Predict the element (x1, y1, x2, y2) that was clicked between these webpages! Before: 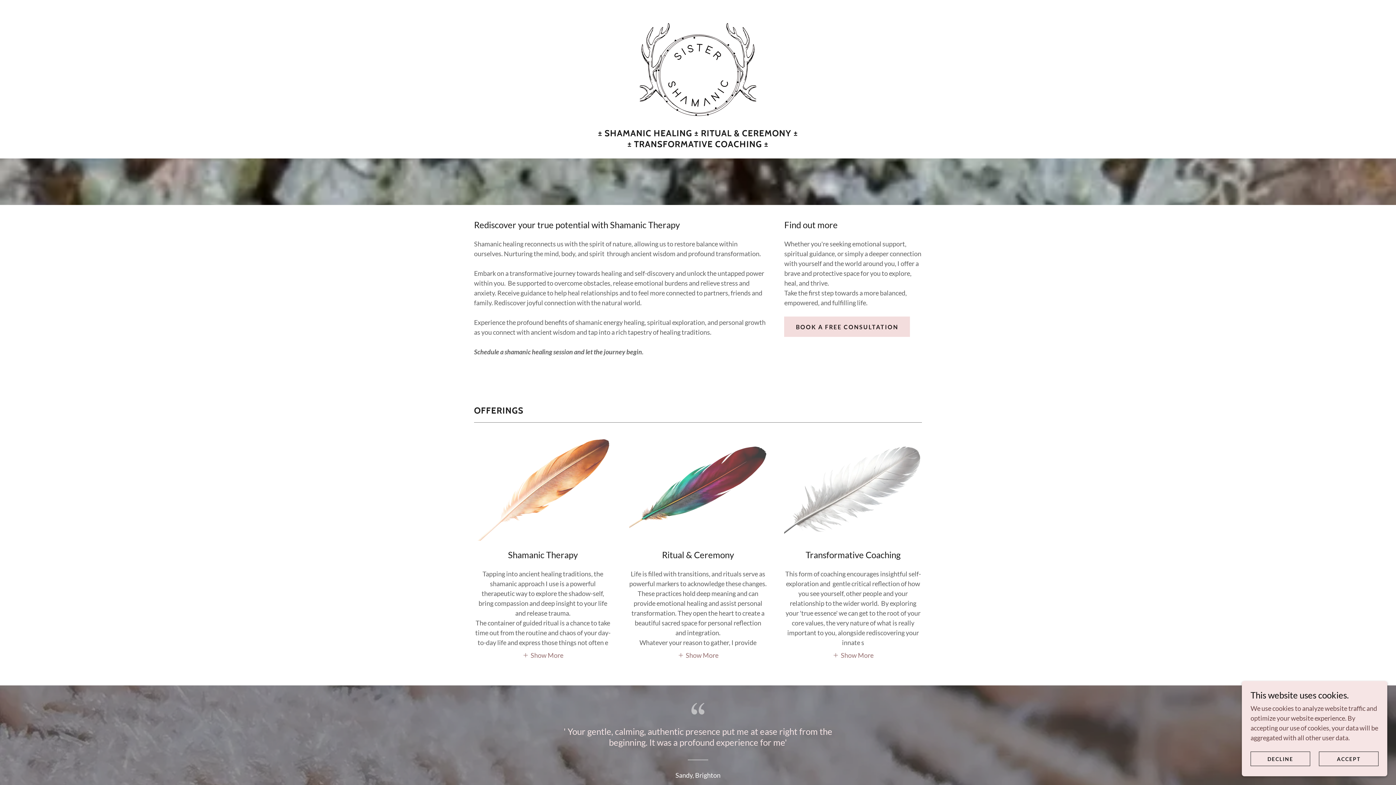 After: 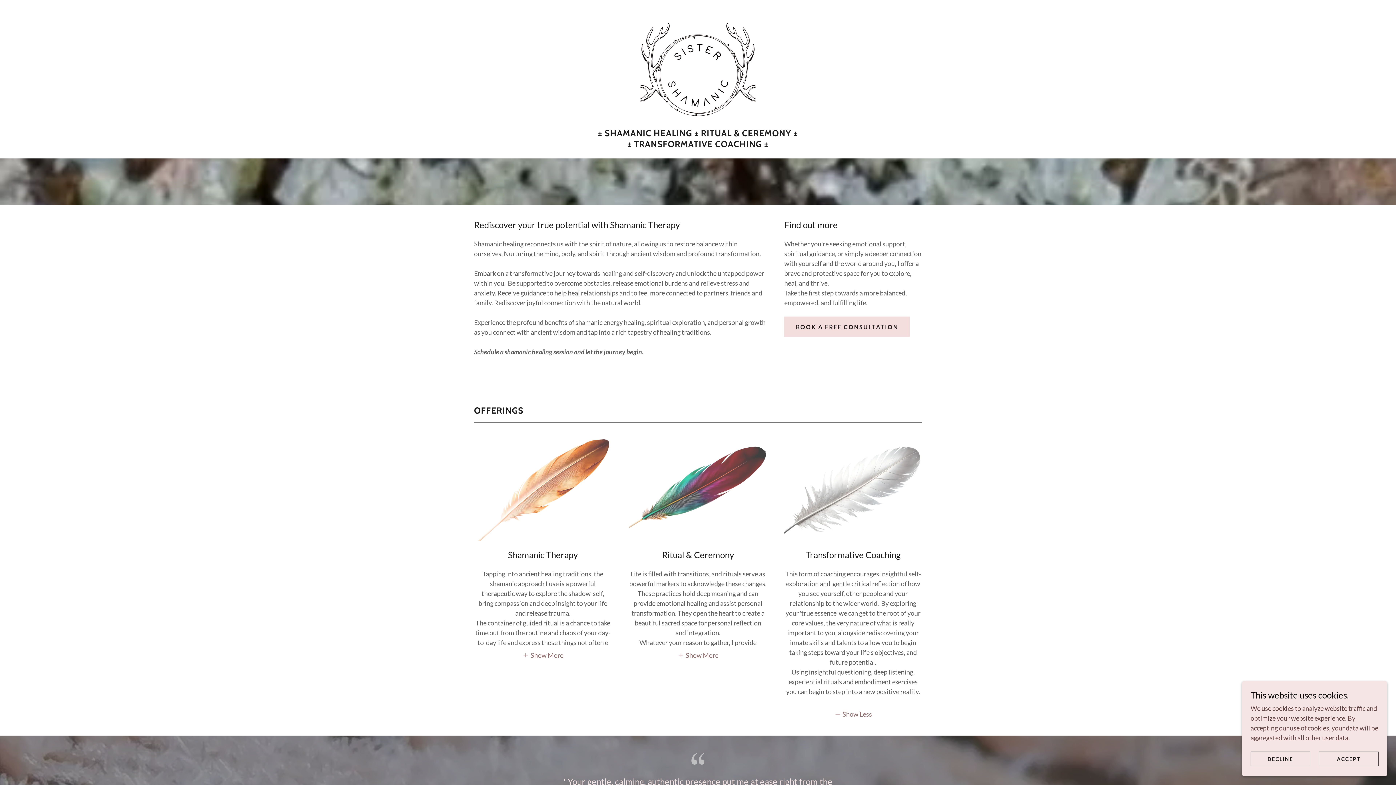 Action: label: Show More bbox: (832, 650, 873, 659)